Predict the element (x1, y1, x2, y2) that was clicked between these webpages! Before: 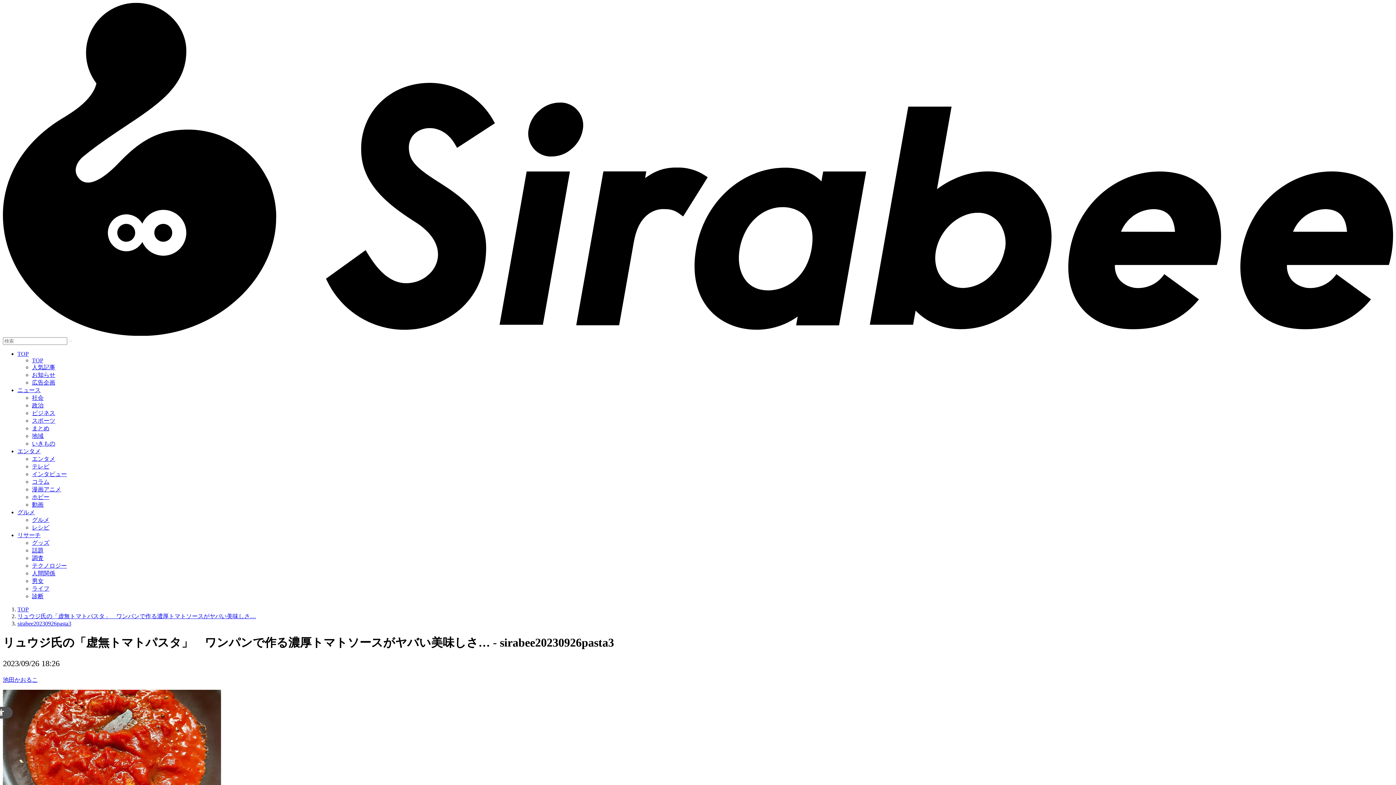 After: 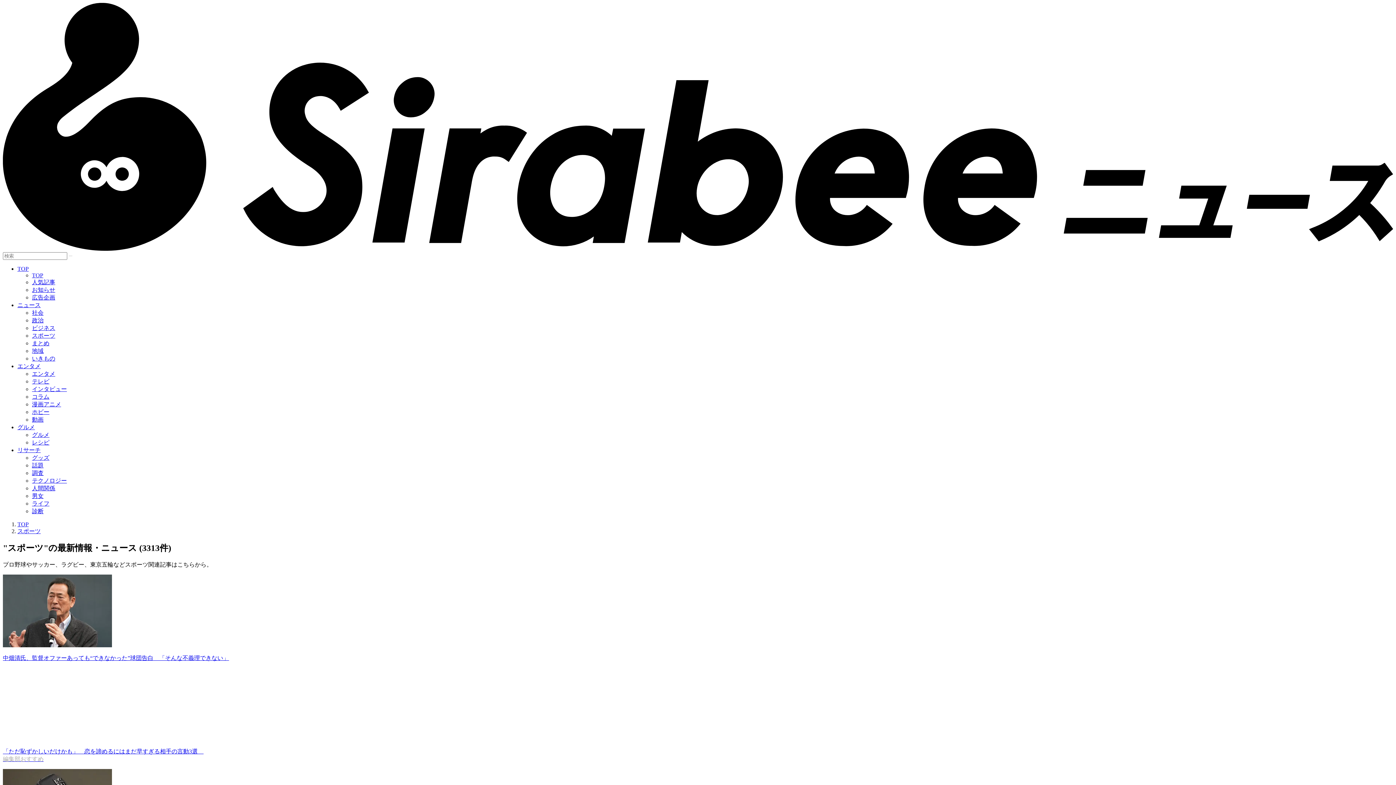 Action: bbox: (32, 417, 55, 424) label: スポーツ